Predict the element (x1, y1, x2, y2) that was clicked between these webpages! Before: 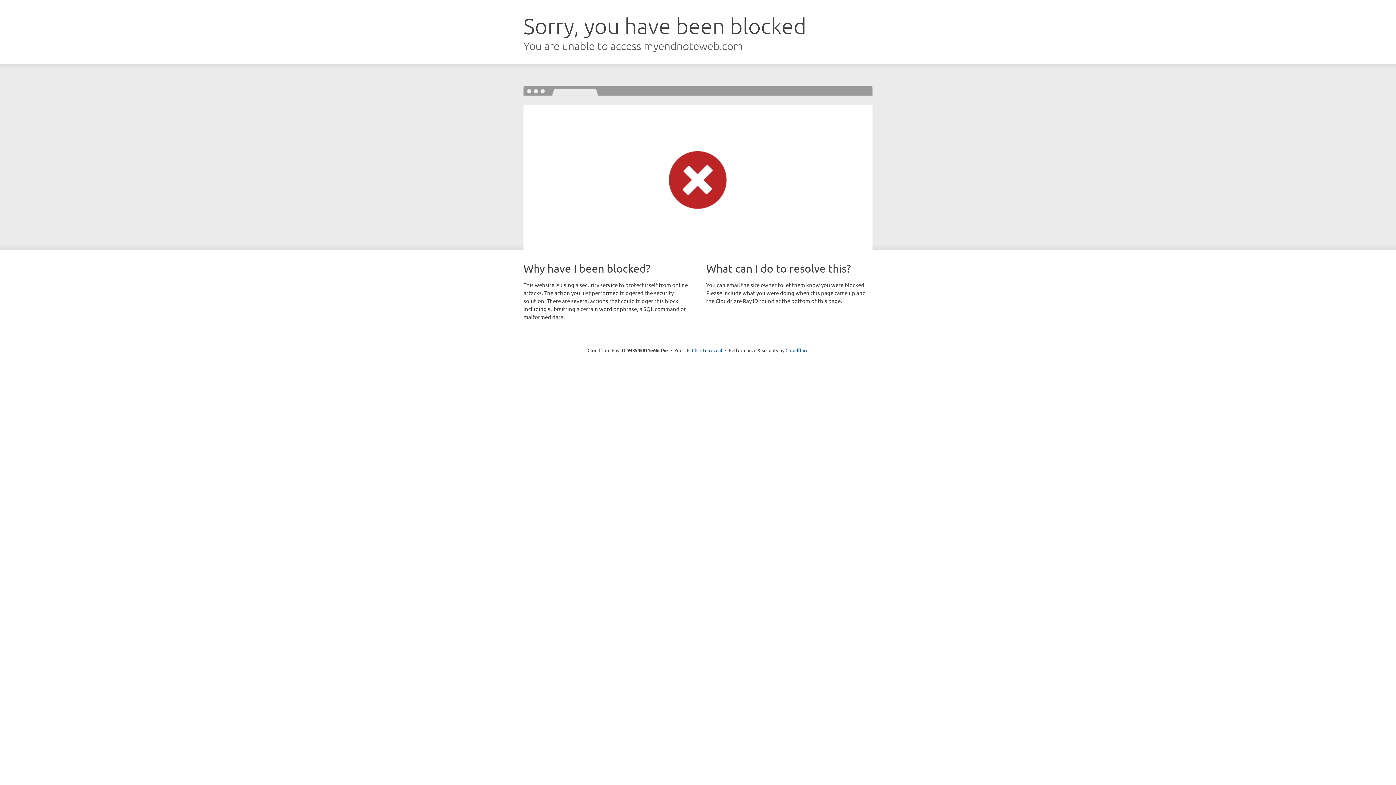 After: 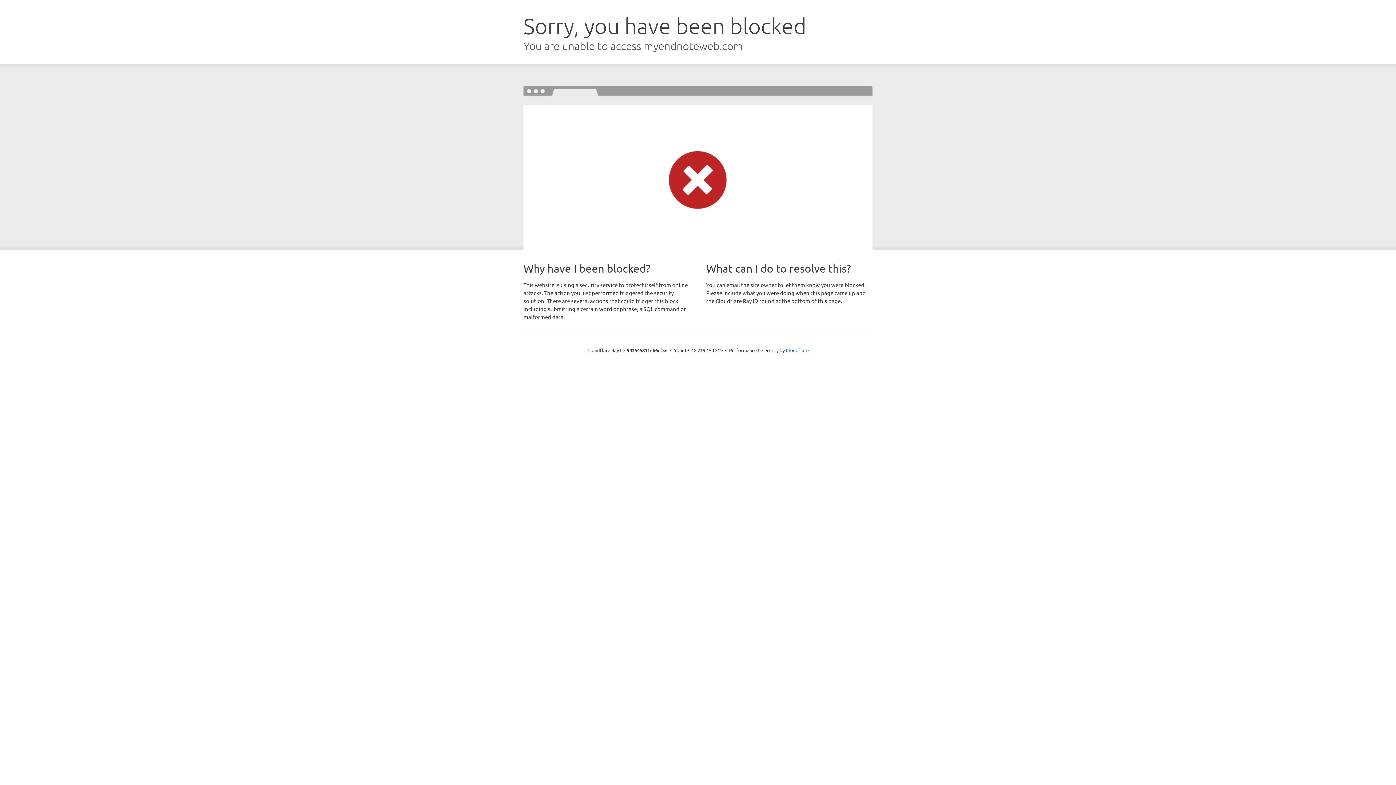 Action: label: Click to reveal bbox: (692, 346, 722, 353)